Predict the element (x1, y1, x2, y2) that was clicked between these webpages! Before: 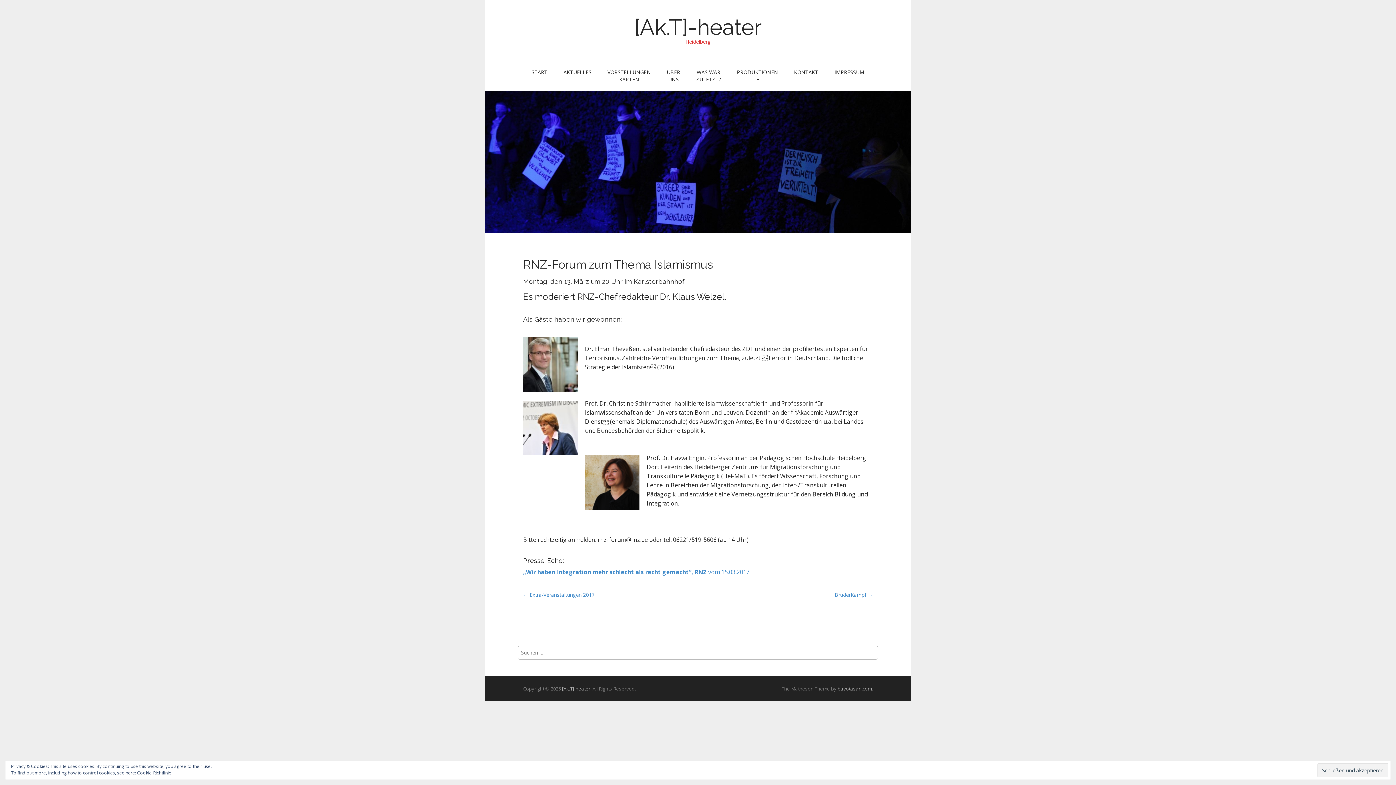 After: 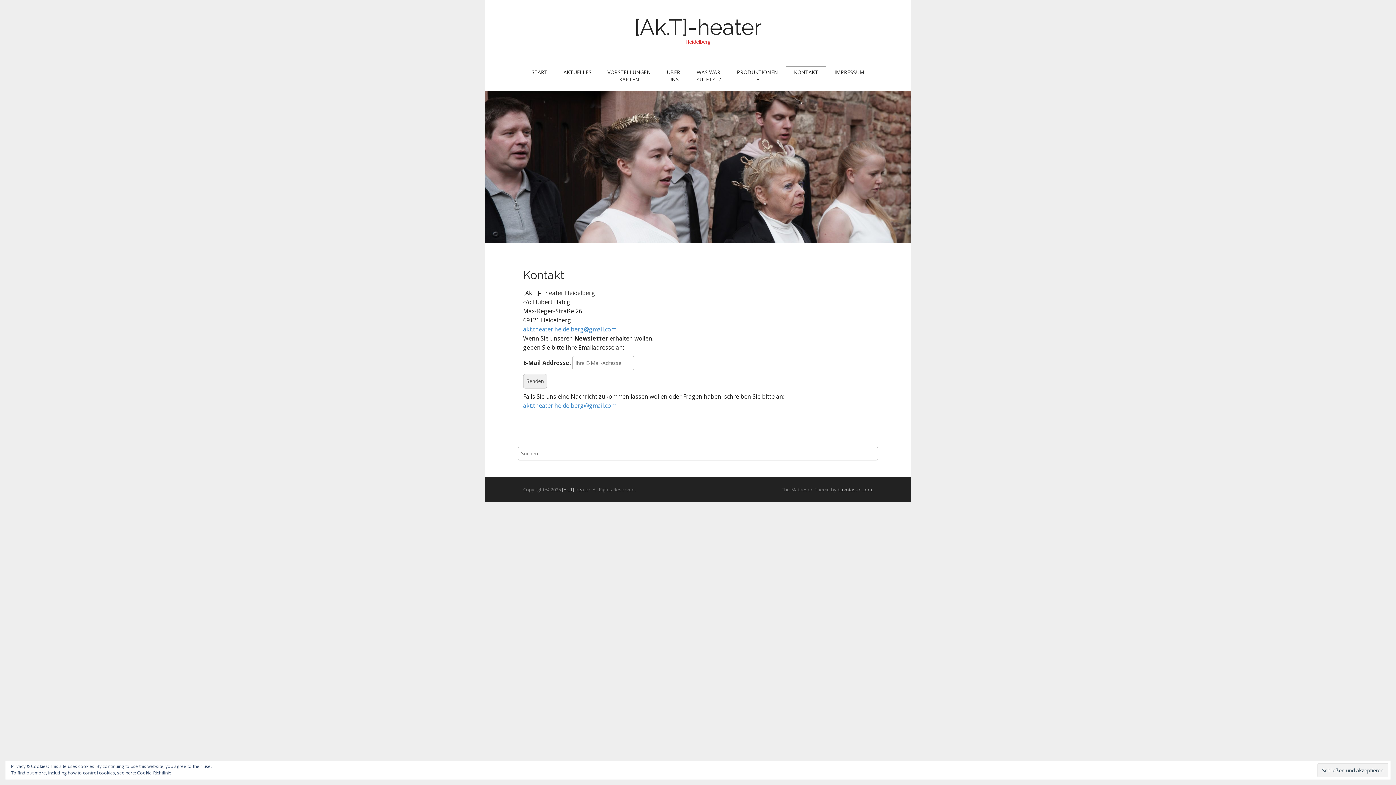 Action: bbox: (786, 66, 826, 78) label: KONTAKT